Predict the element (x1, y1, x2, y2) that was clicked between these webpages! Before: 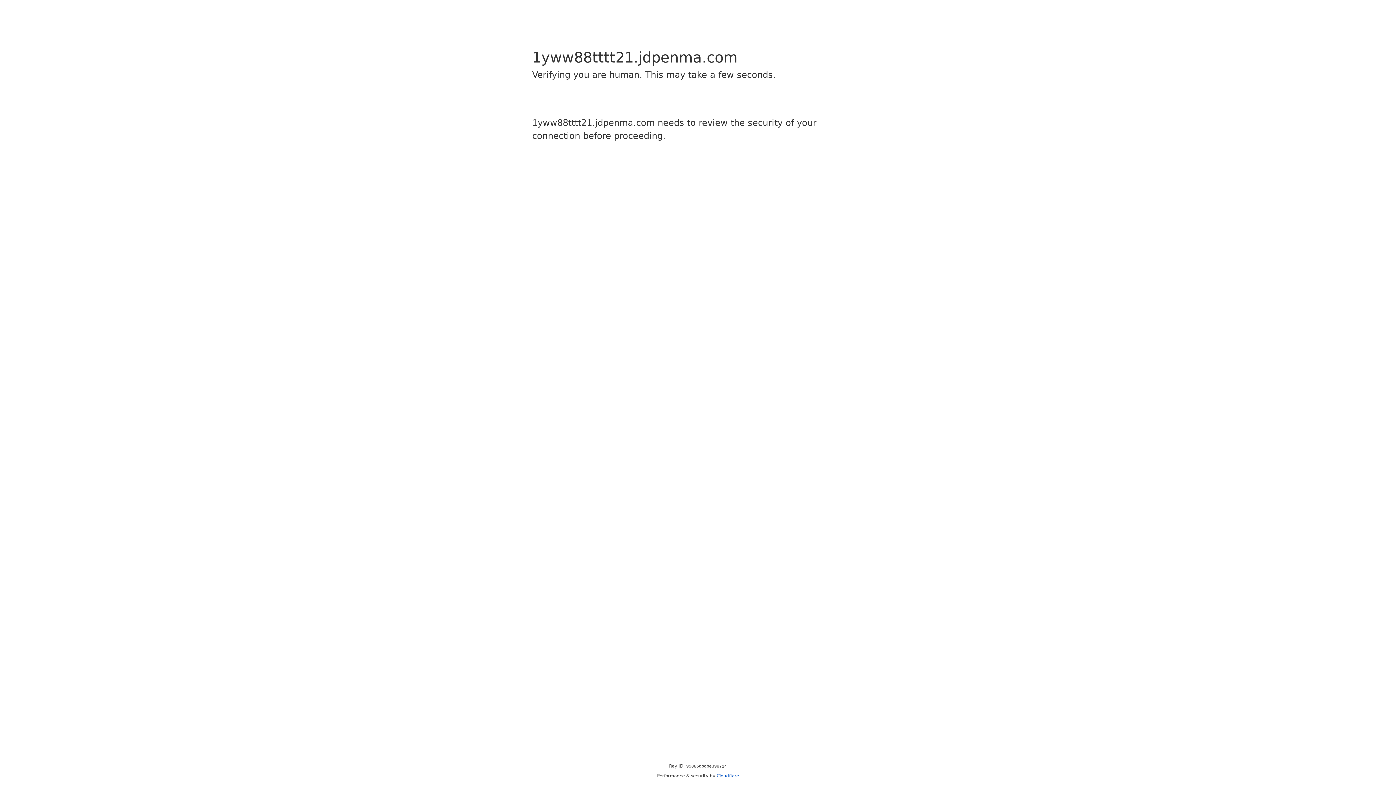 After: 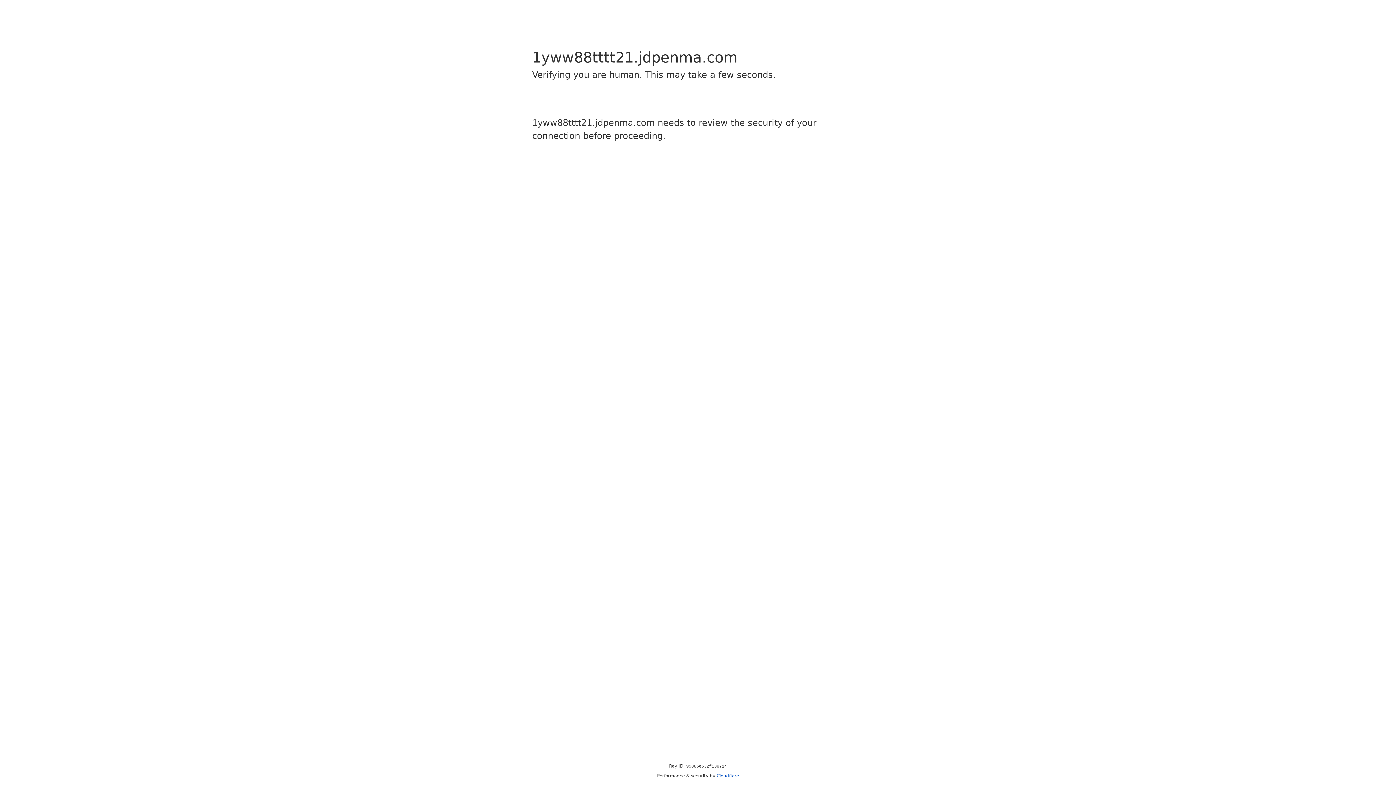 Action: bbox: (716, 773, 739, 778) label: Cloudflare